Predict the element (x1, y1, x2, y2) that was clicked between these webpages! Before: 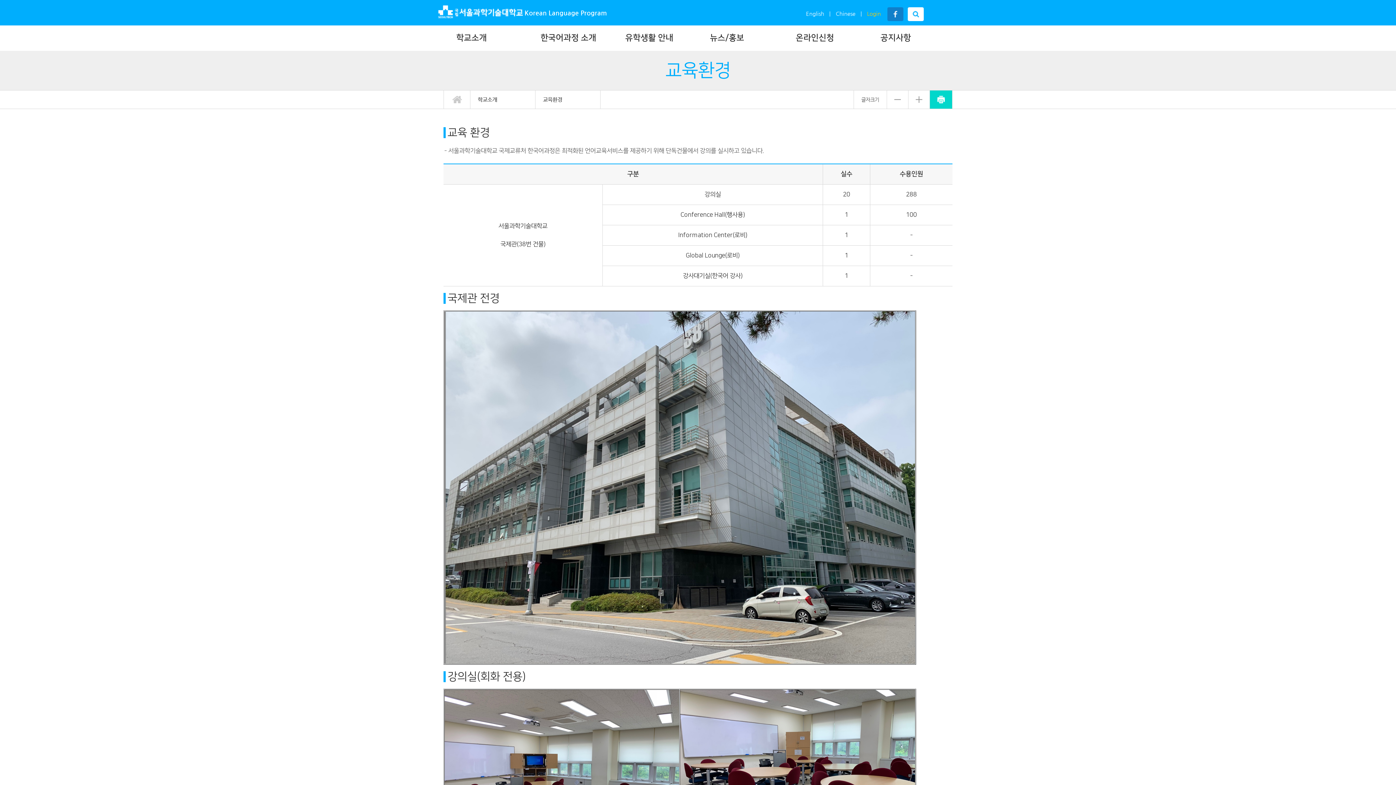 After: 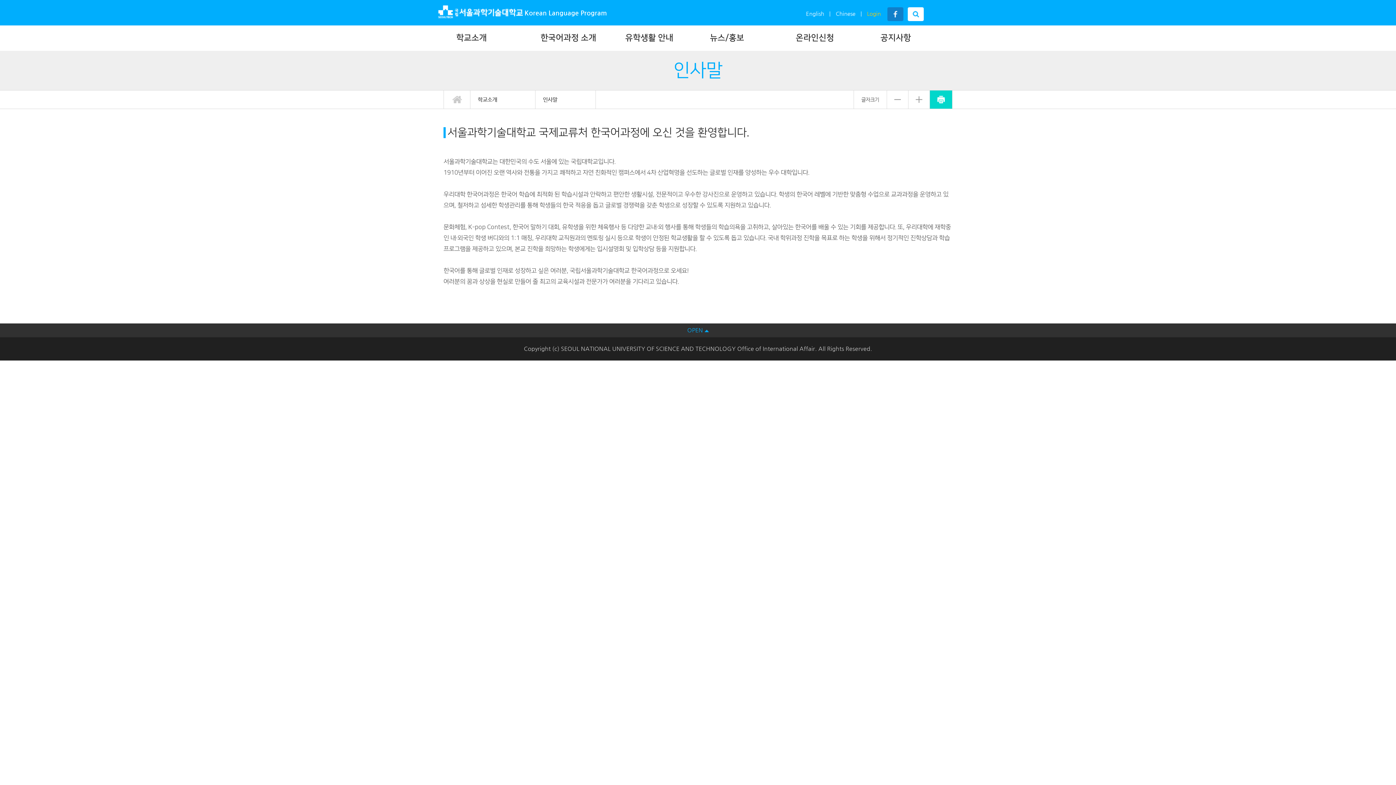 Action: label: 학교소개 bbox: (443, 25, 499, 50)